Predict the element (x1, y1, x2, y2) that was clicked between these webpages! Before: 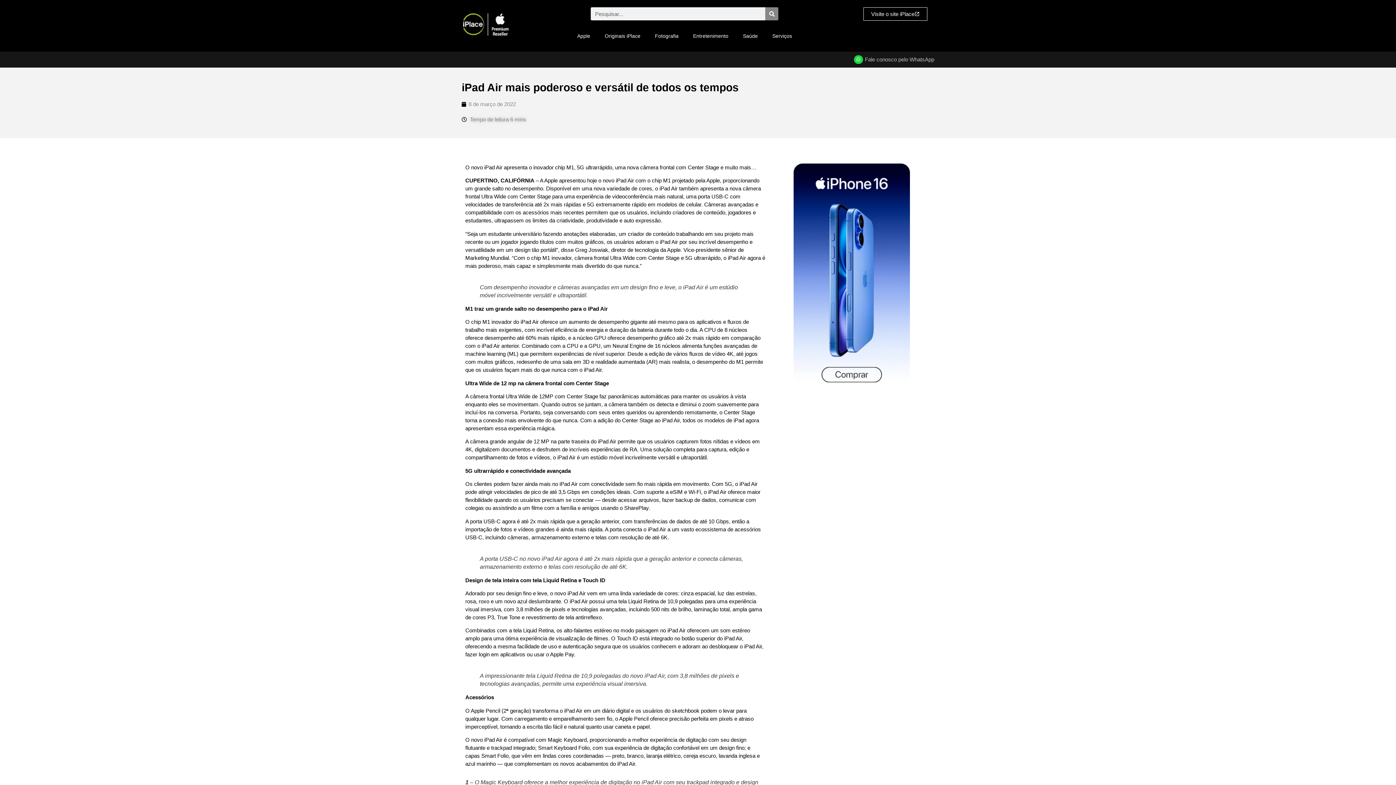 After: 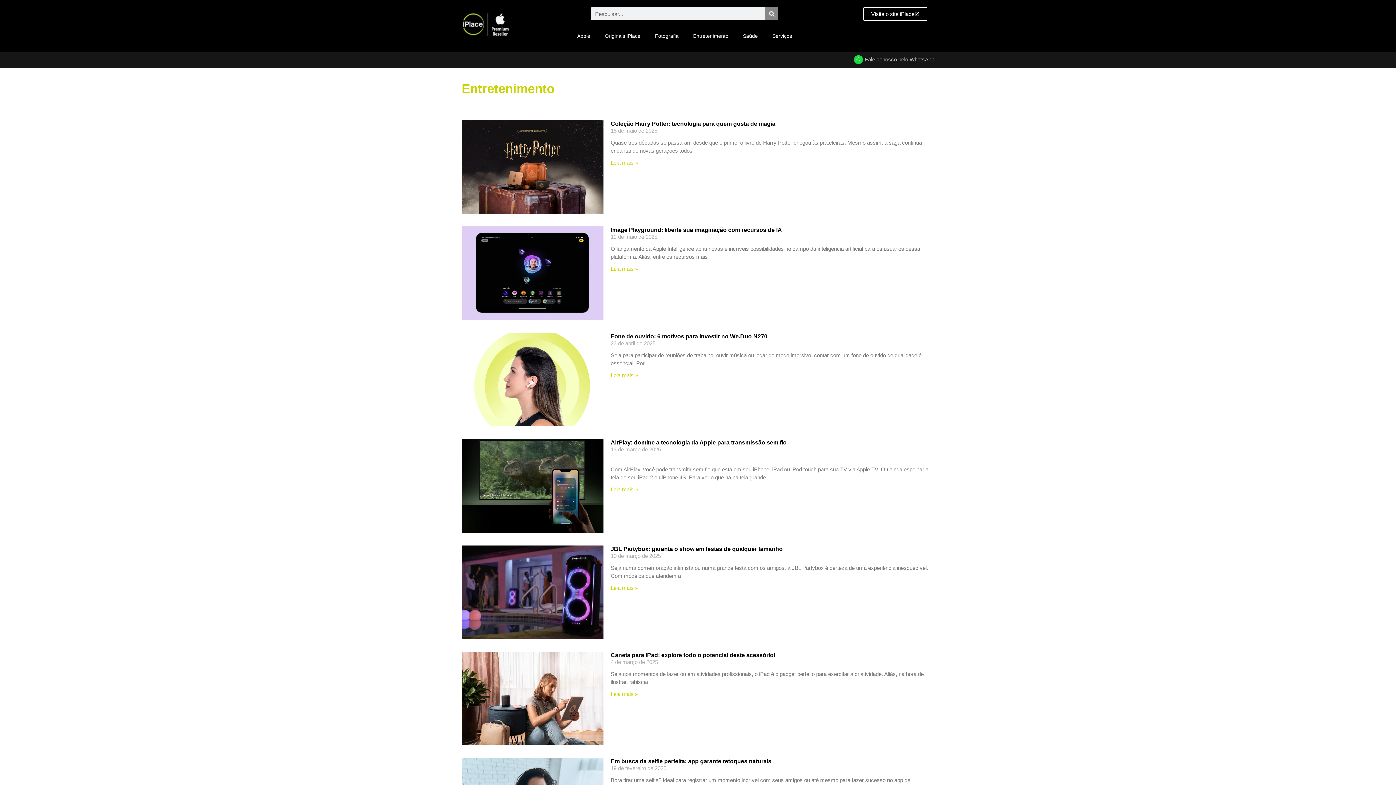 Action: label: Entretenimento bbox: (686, 27, 735, 44)